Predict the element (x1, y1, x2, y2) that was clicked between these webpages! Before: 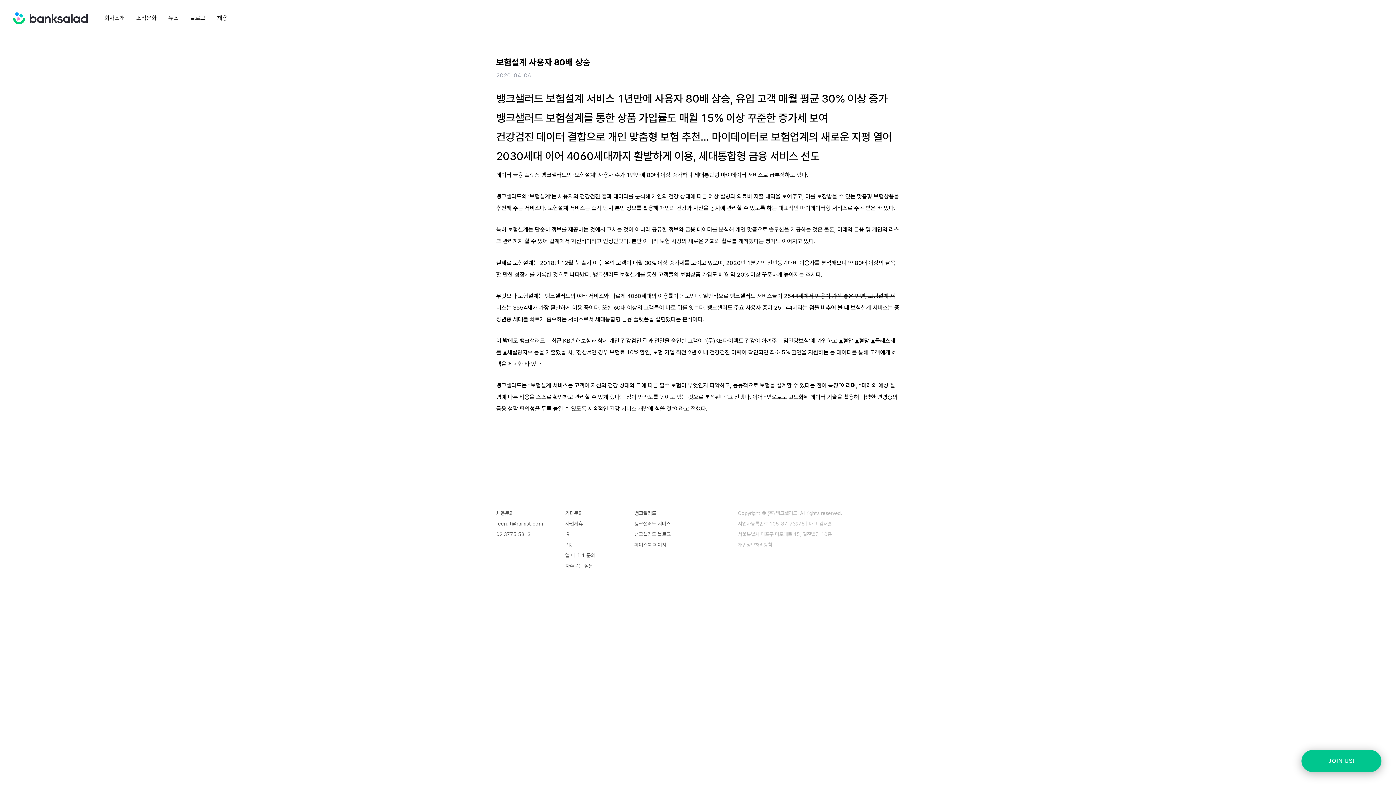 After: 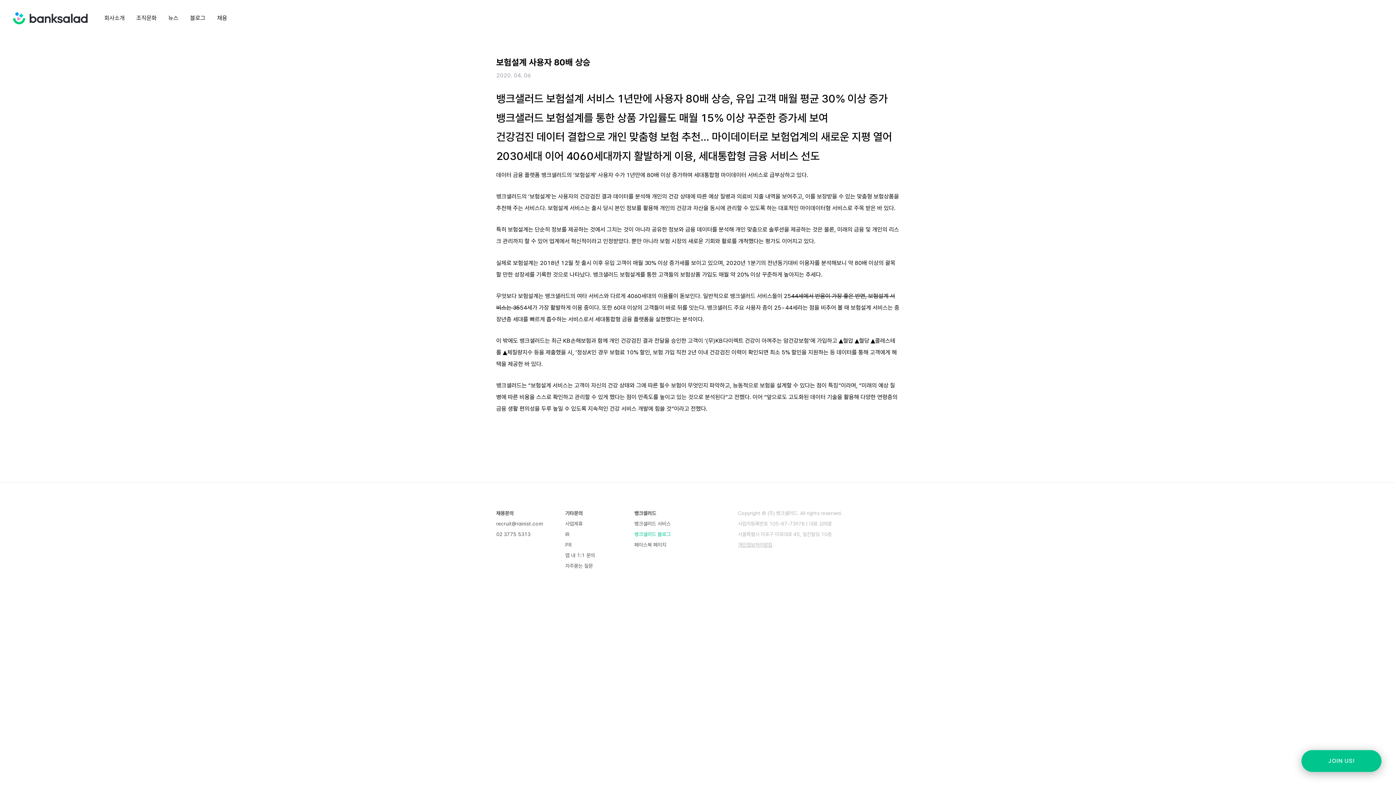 Action: bbox: (634, 531, 670, 537) label: 뱅크샐러드 블로그